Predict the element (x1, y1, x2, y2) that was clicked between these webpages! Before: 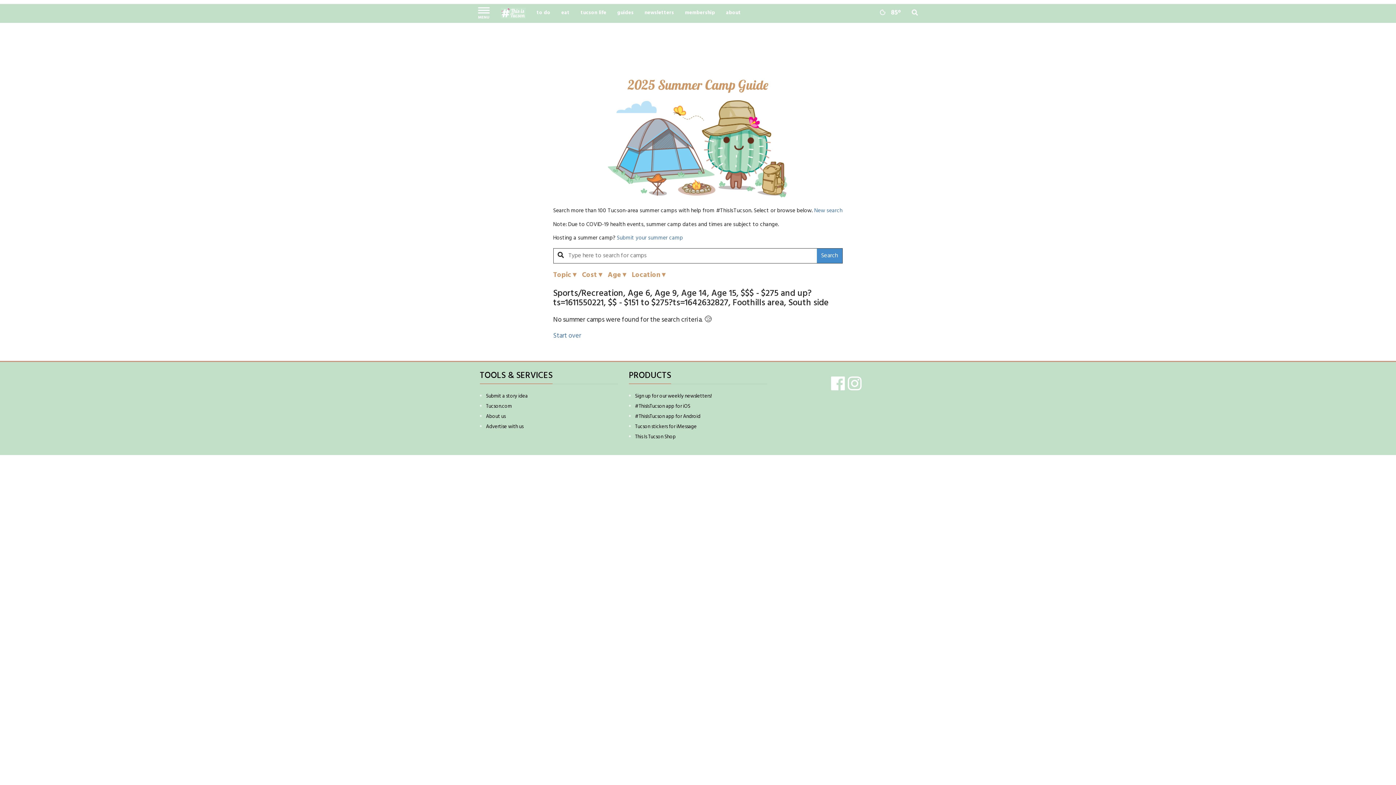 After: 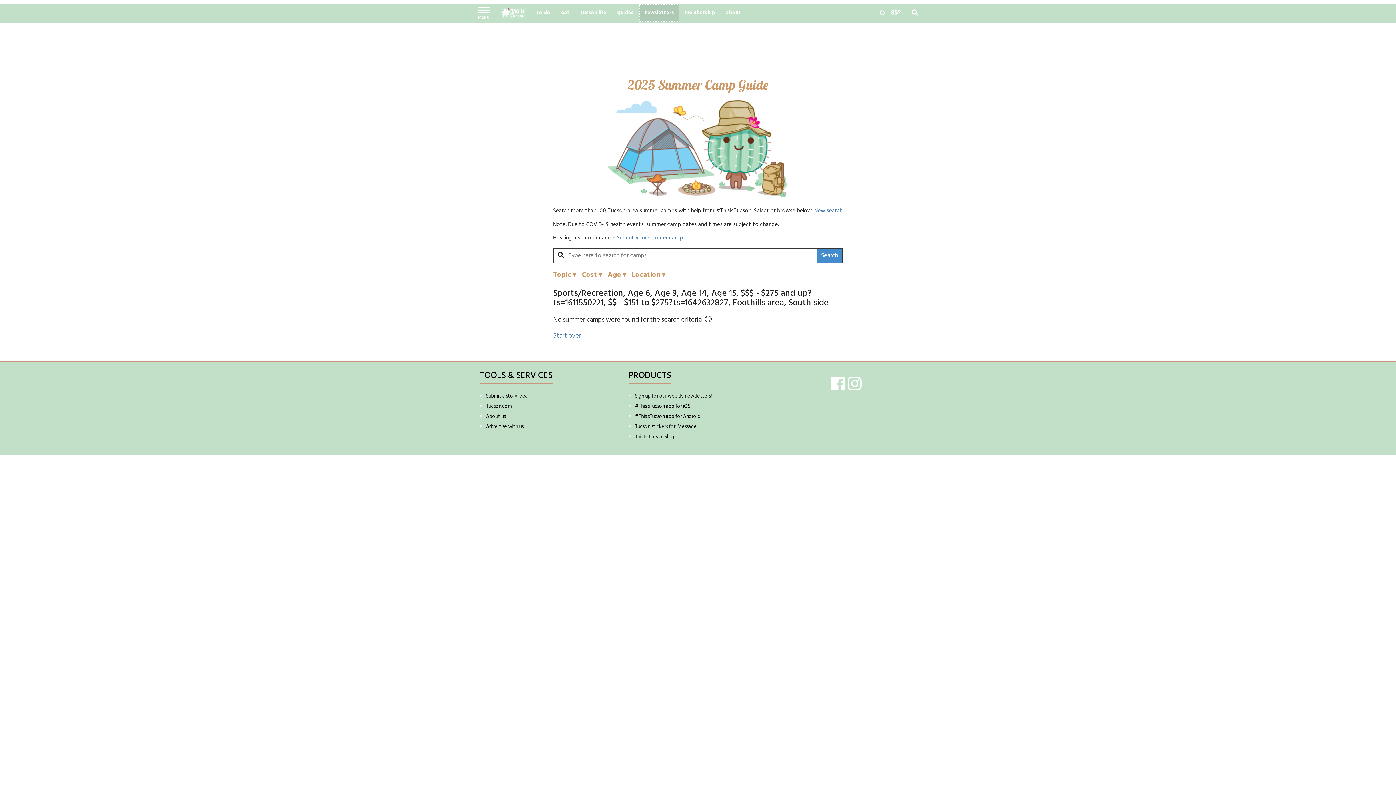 Action: label: newsletters bbox: (639, 4, 679, 22)